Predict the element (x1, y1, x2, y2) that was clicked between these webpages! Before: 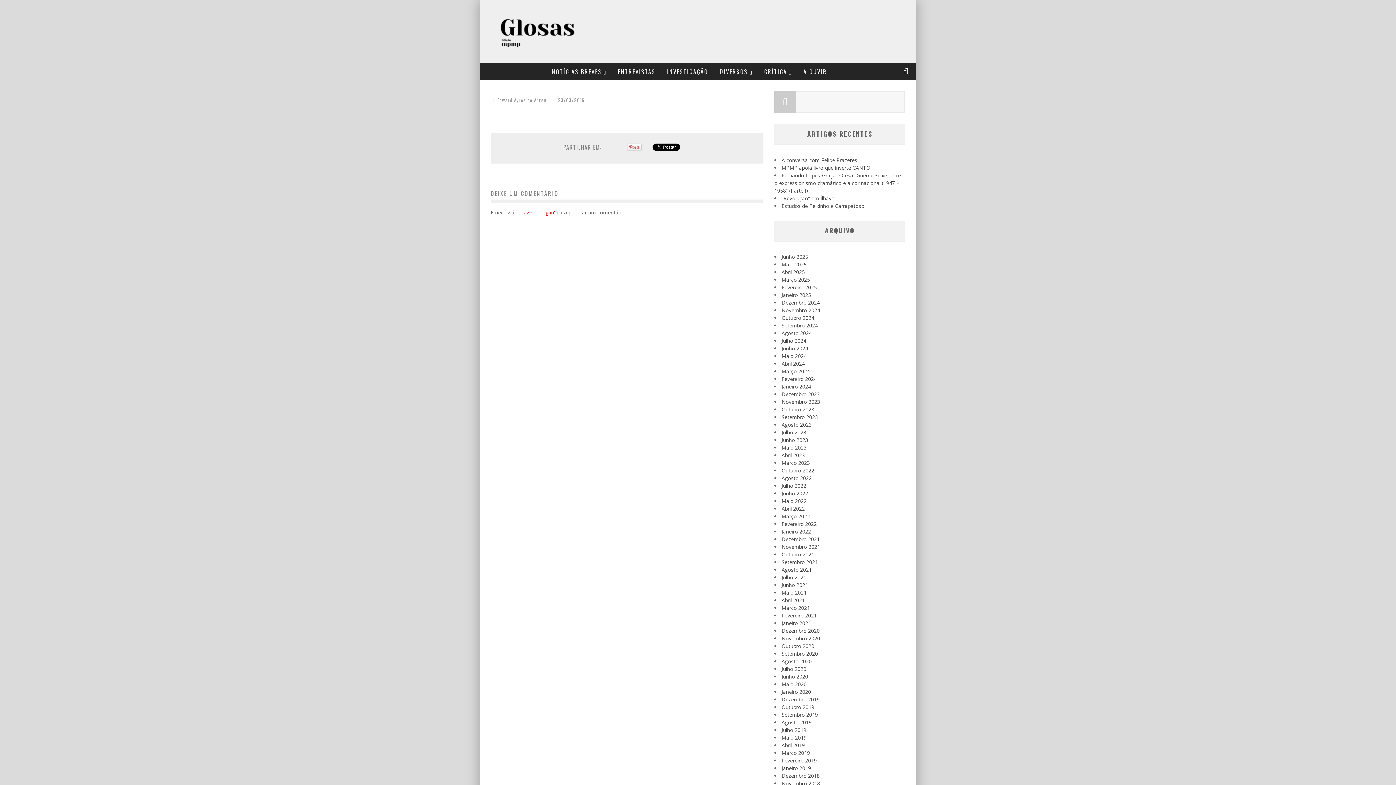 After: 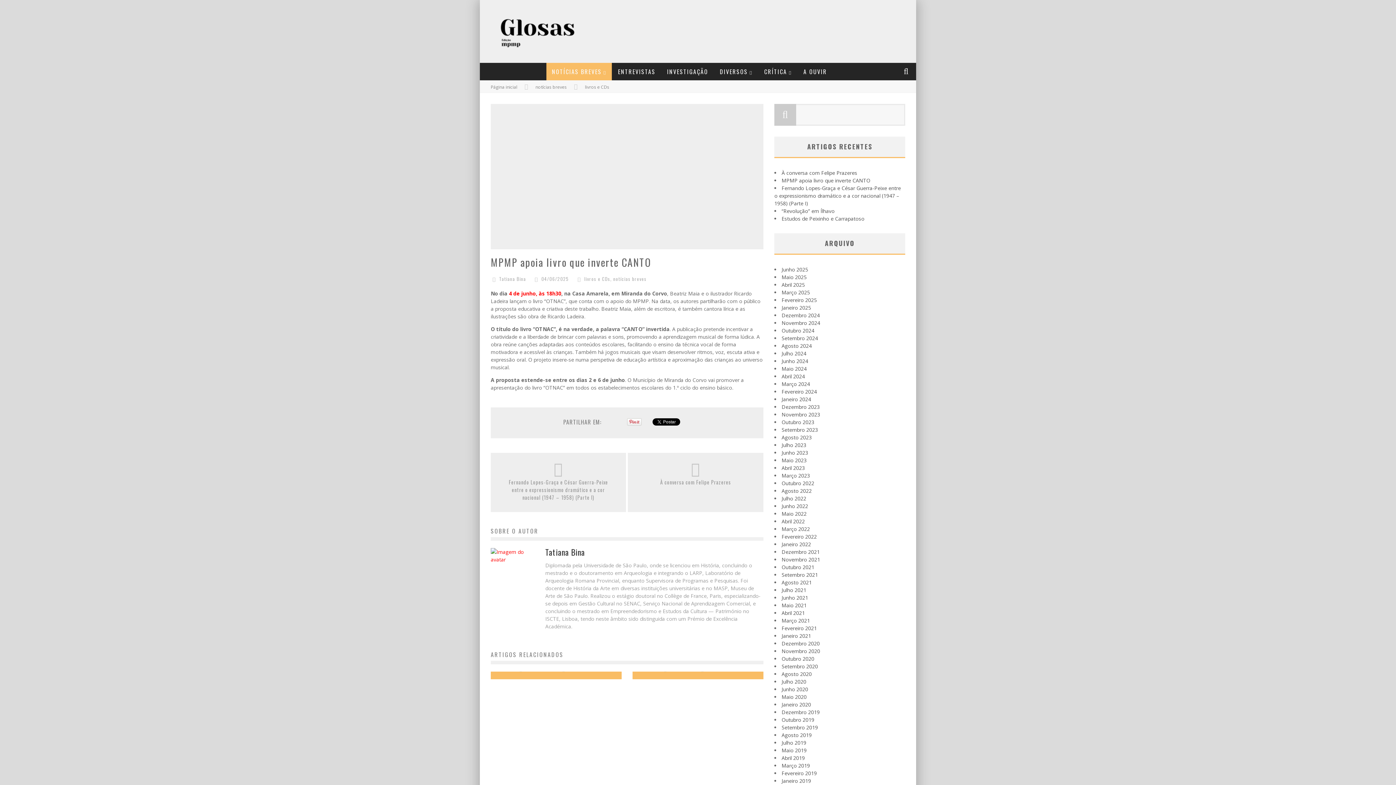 Action: label: MPMP apoia livro que inverte CANTO bbox: (781, 164, 870, 171)